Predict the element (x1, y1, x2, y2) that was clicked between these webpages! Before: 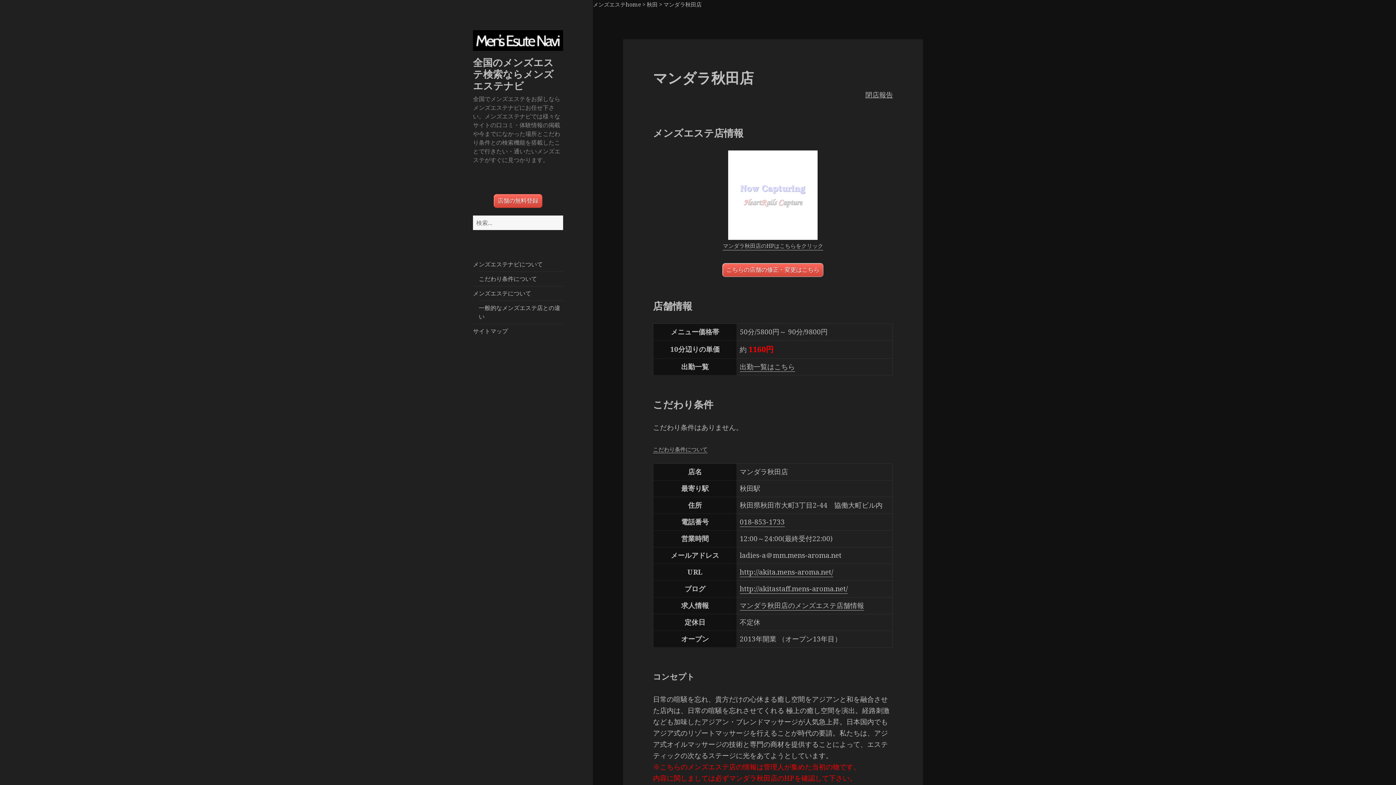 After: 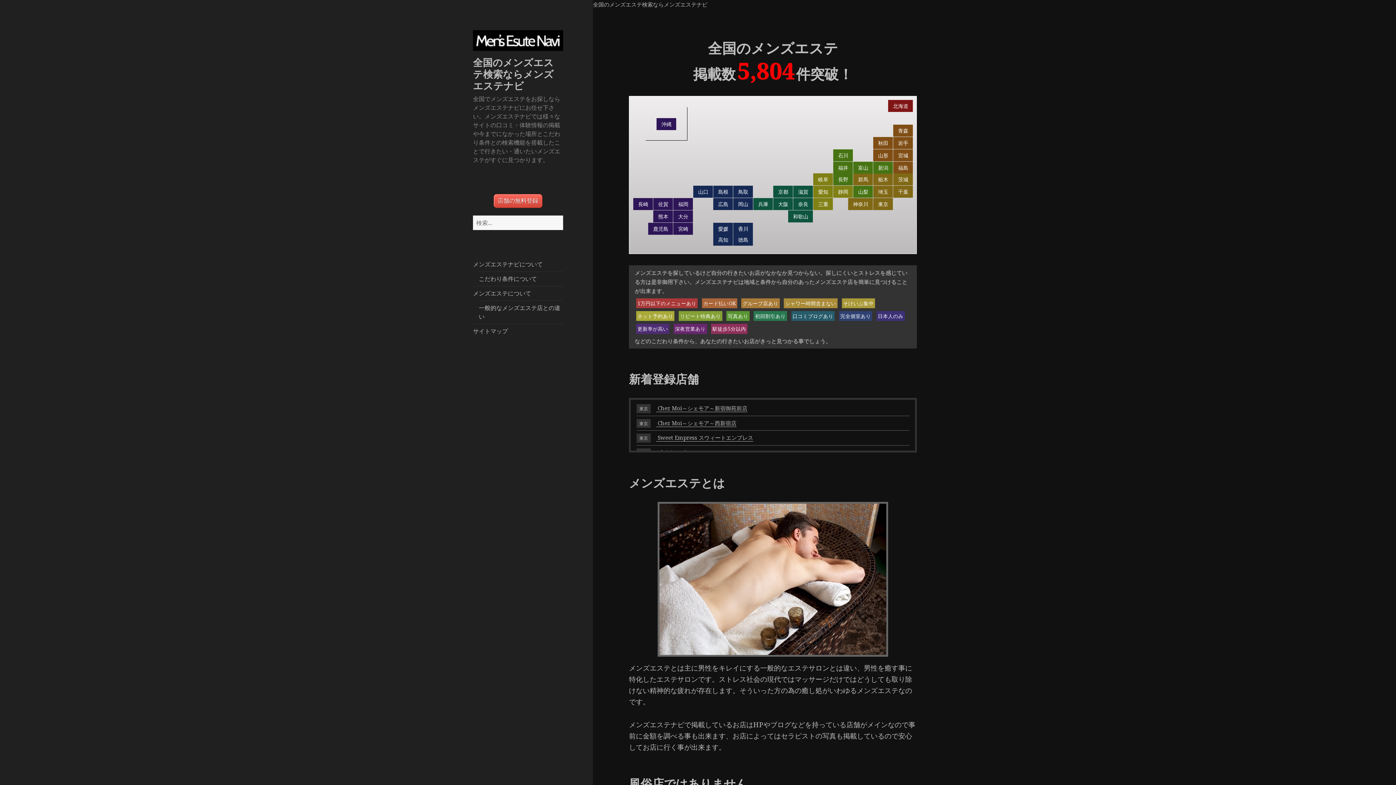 Action: label: メンズエステhome bbox: (593, 0, 641, 8)